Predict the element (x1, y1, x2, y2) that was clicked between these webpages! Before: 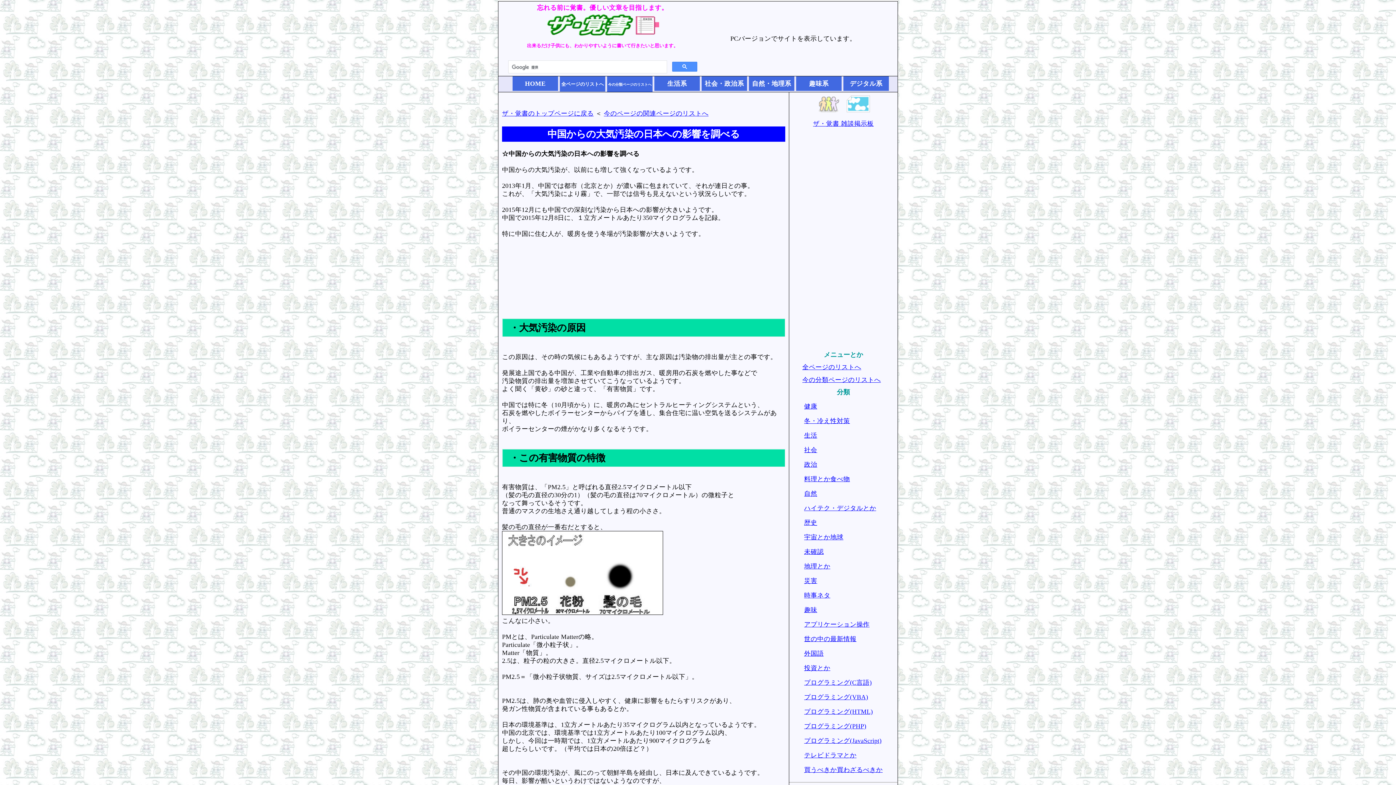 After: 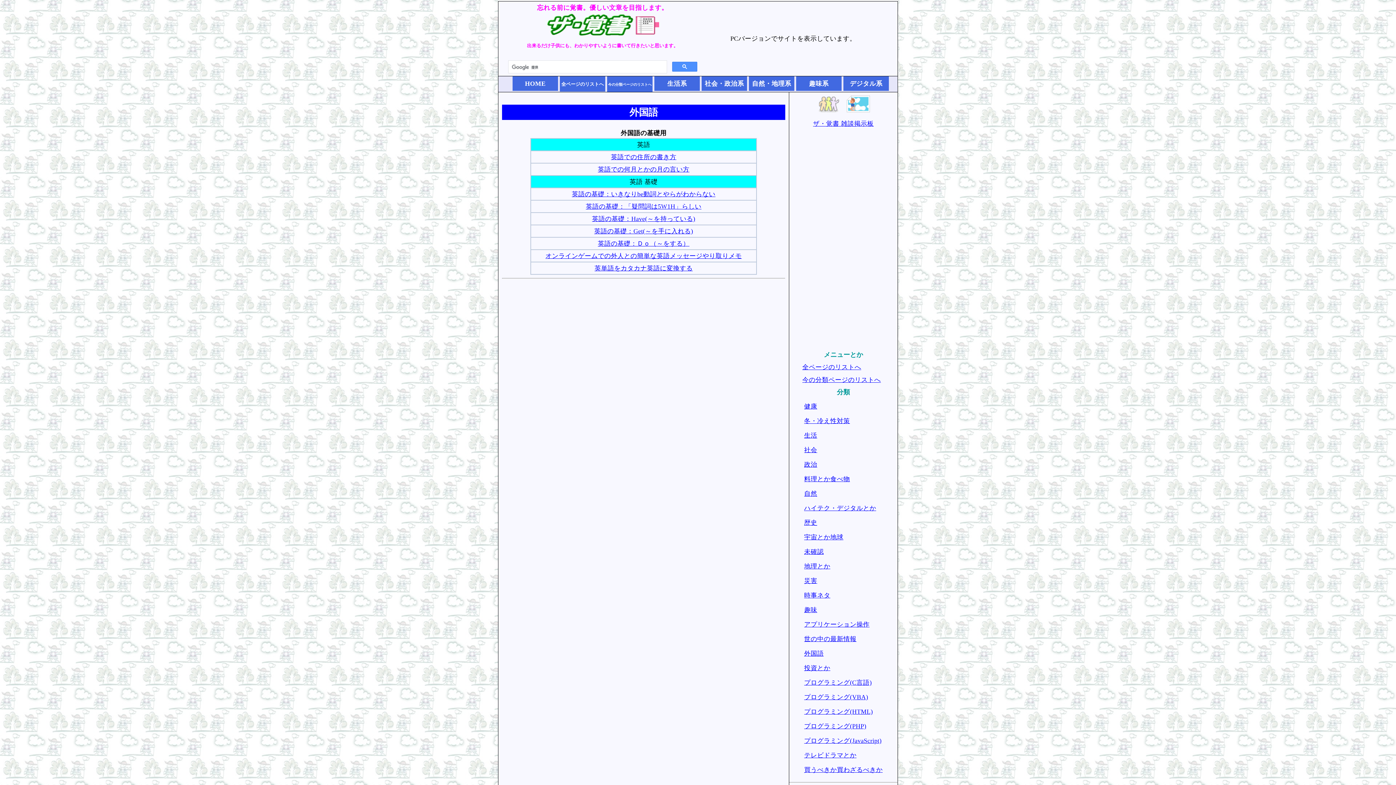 Action: bbox: (804, 650, 824, 657) label: 外国語